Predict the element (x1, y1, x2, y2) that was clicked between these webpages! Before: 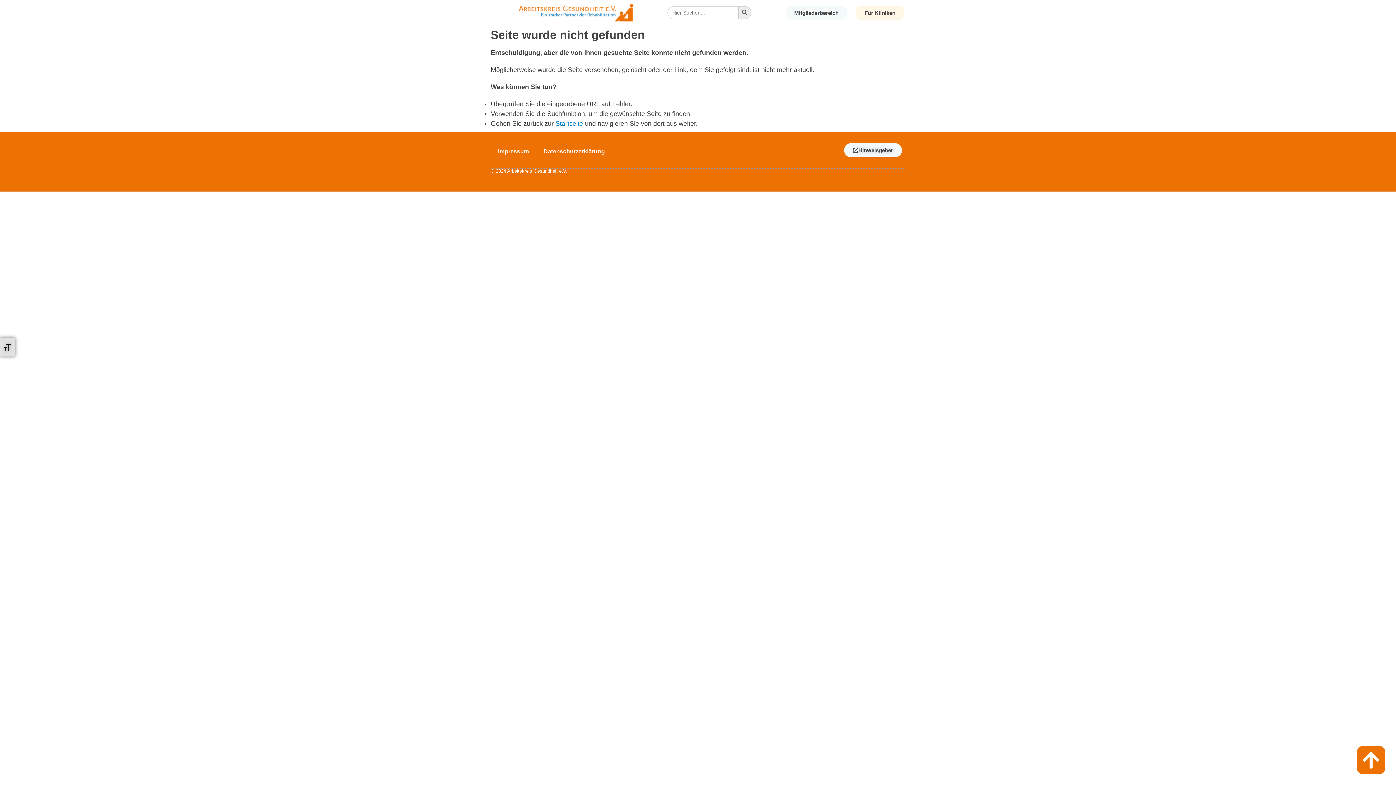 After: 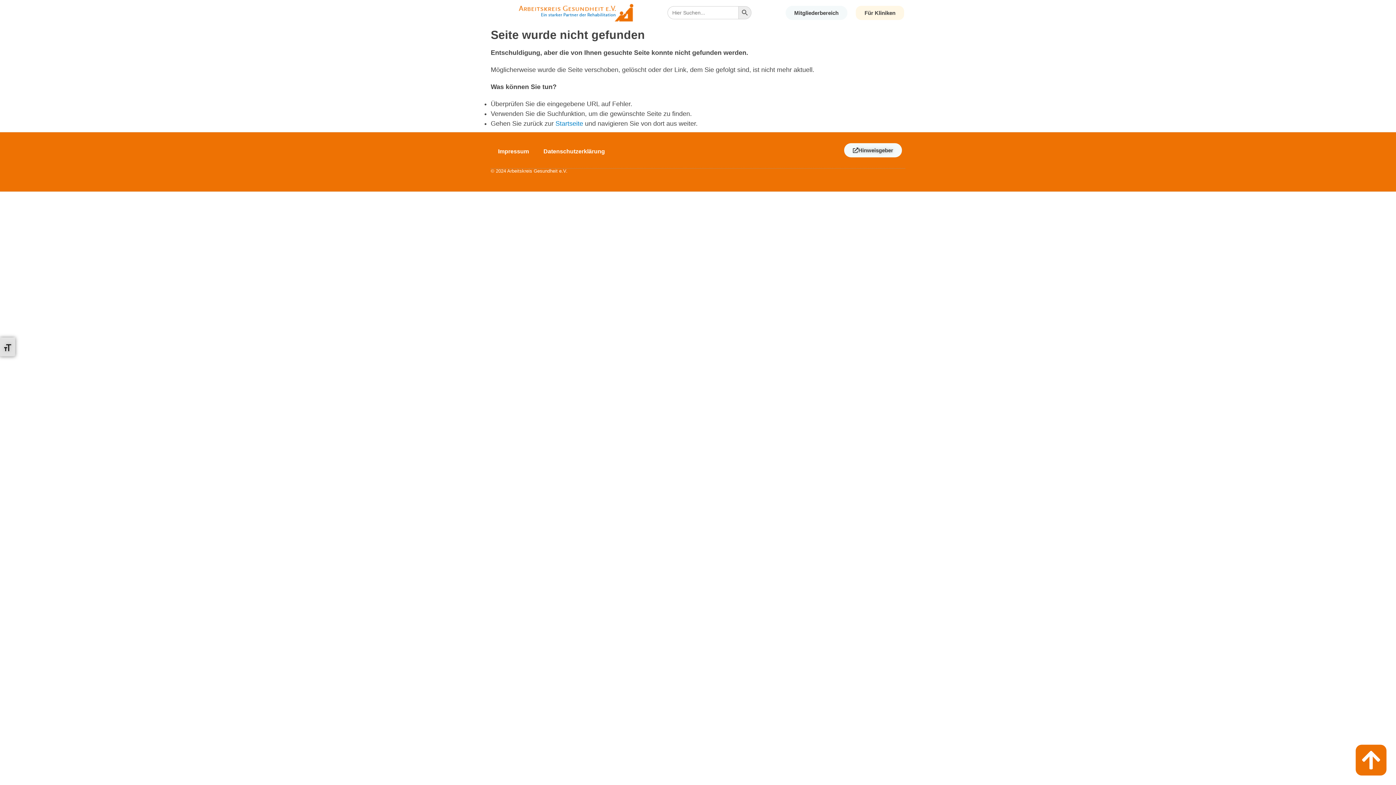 Action: bbox: (1357, 746, 1385, 774)